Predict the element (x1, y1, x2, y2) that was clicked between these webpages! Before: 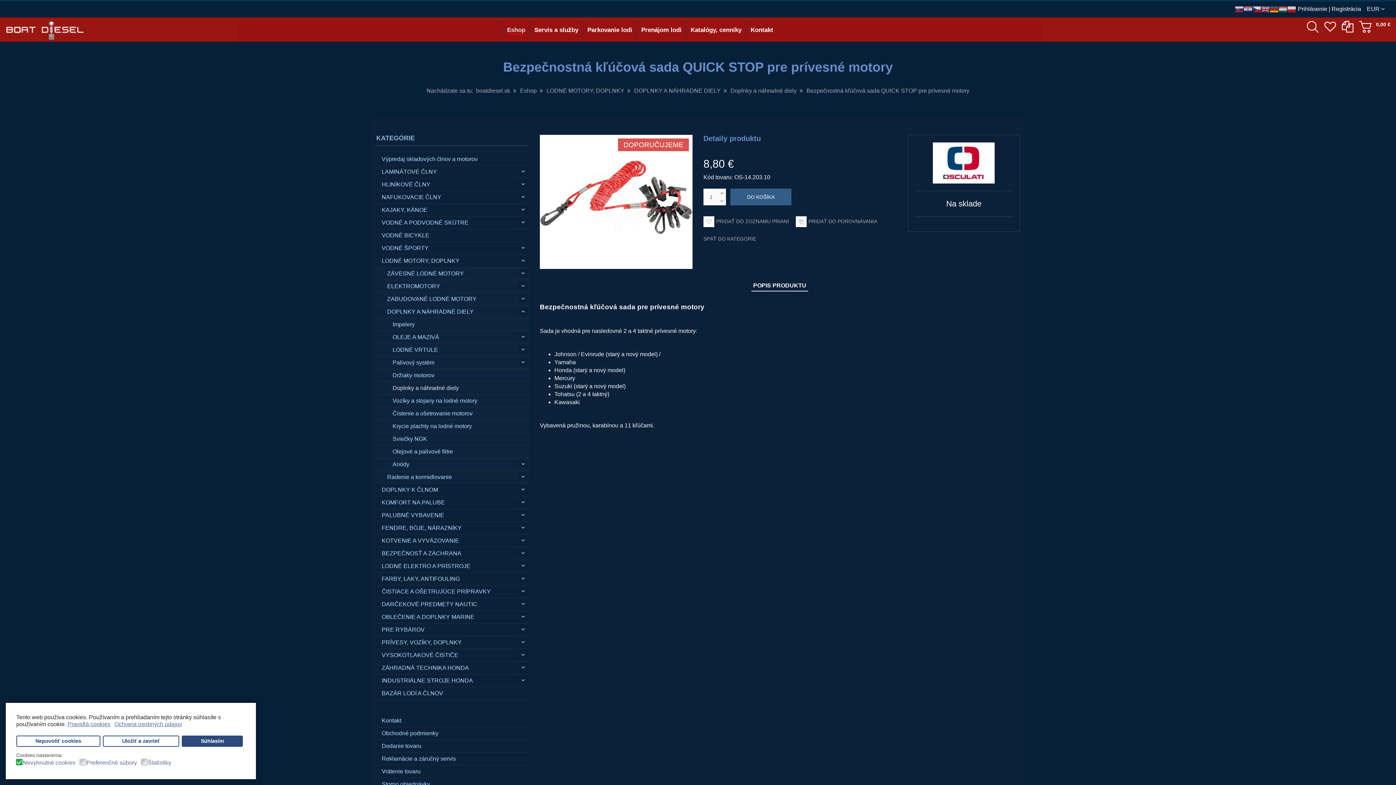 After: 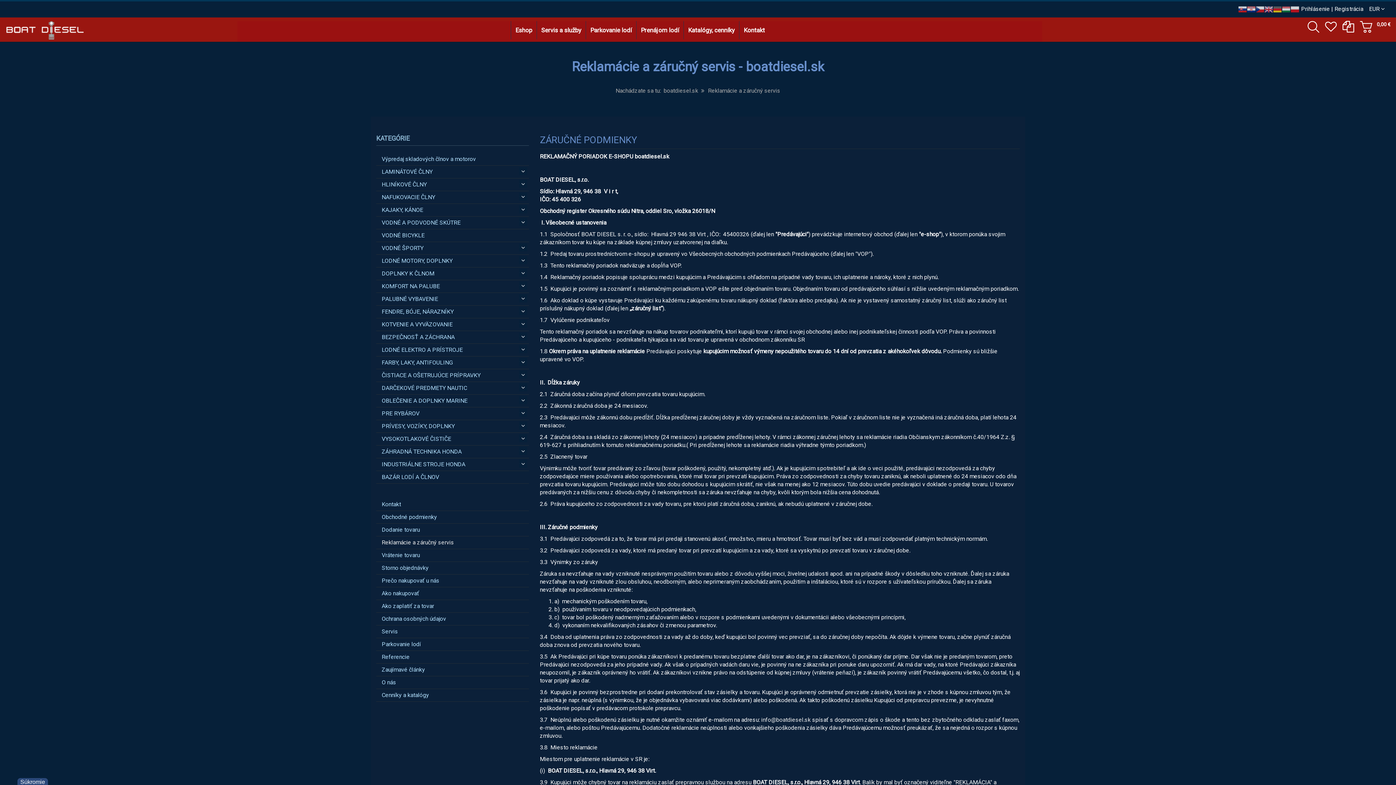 Action: label: Reklamácie a záručný servis bbox: (376, 753, 529, 765)